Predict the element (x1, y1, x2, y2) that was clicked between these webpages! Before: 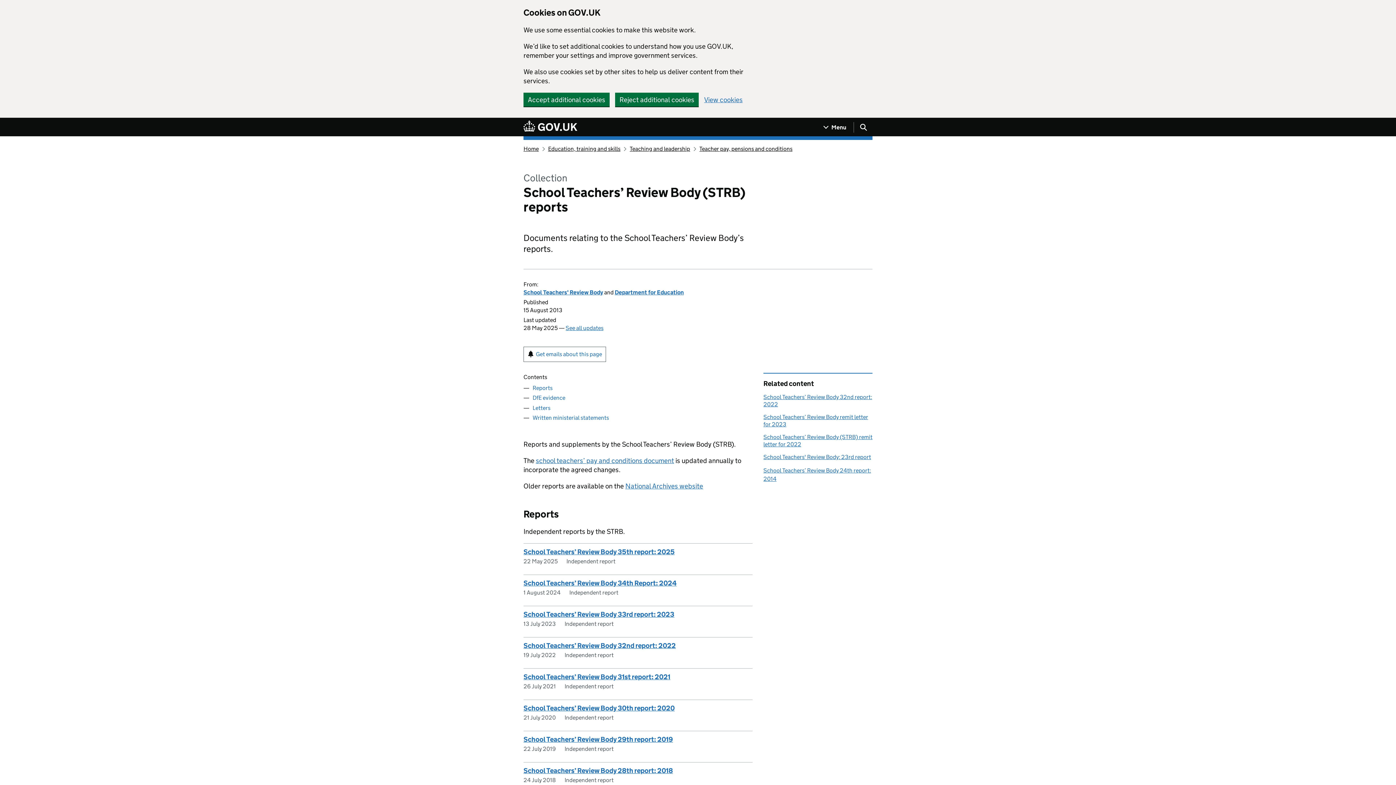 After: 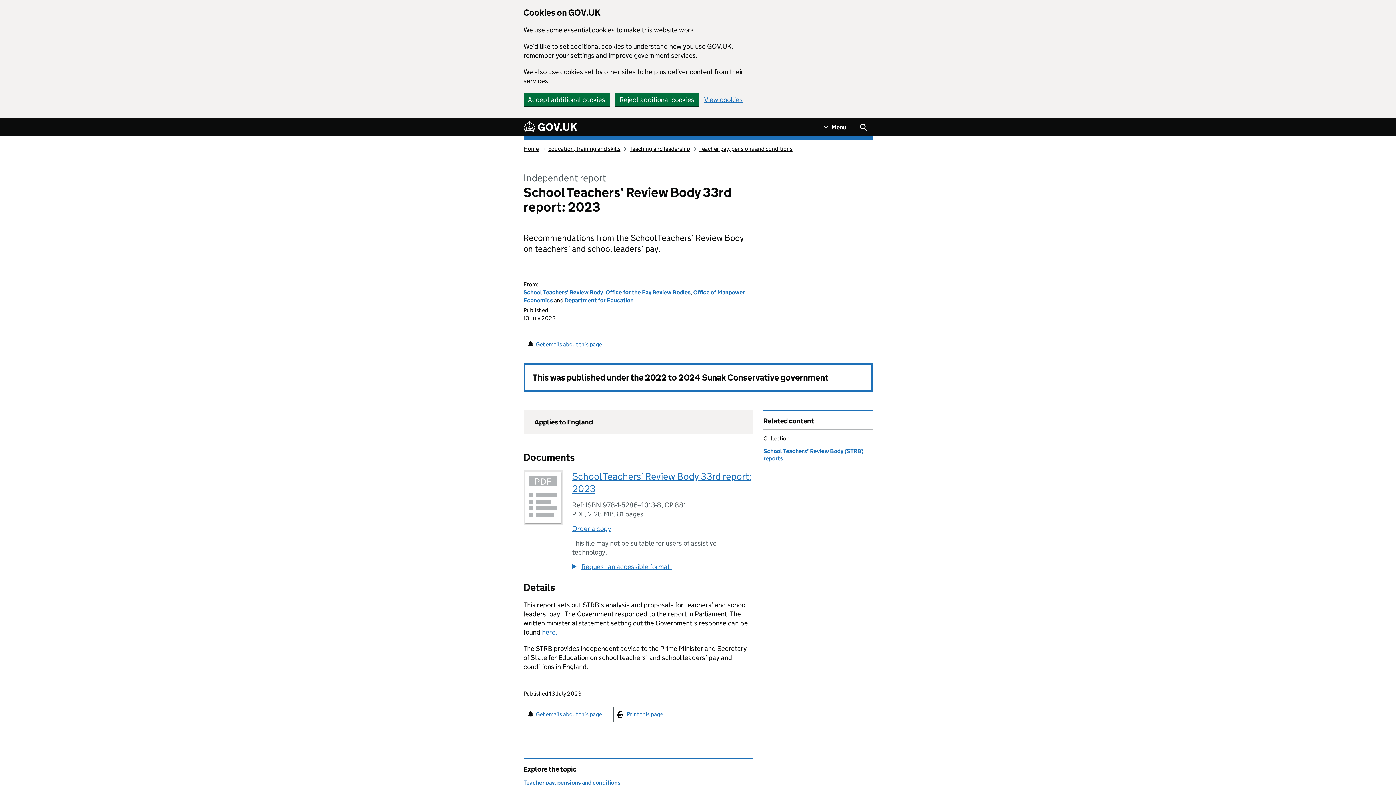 Action: bbox: (523, 610, 674, 618) label: School Teachers’ Review Body 33rd report: 2023